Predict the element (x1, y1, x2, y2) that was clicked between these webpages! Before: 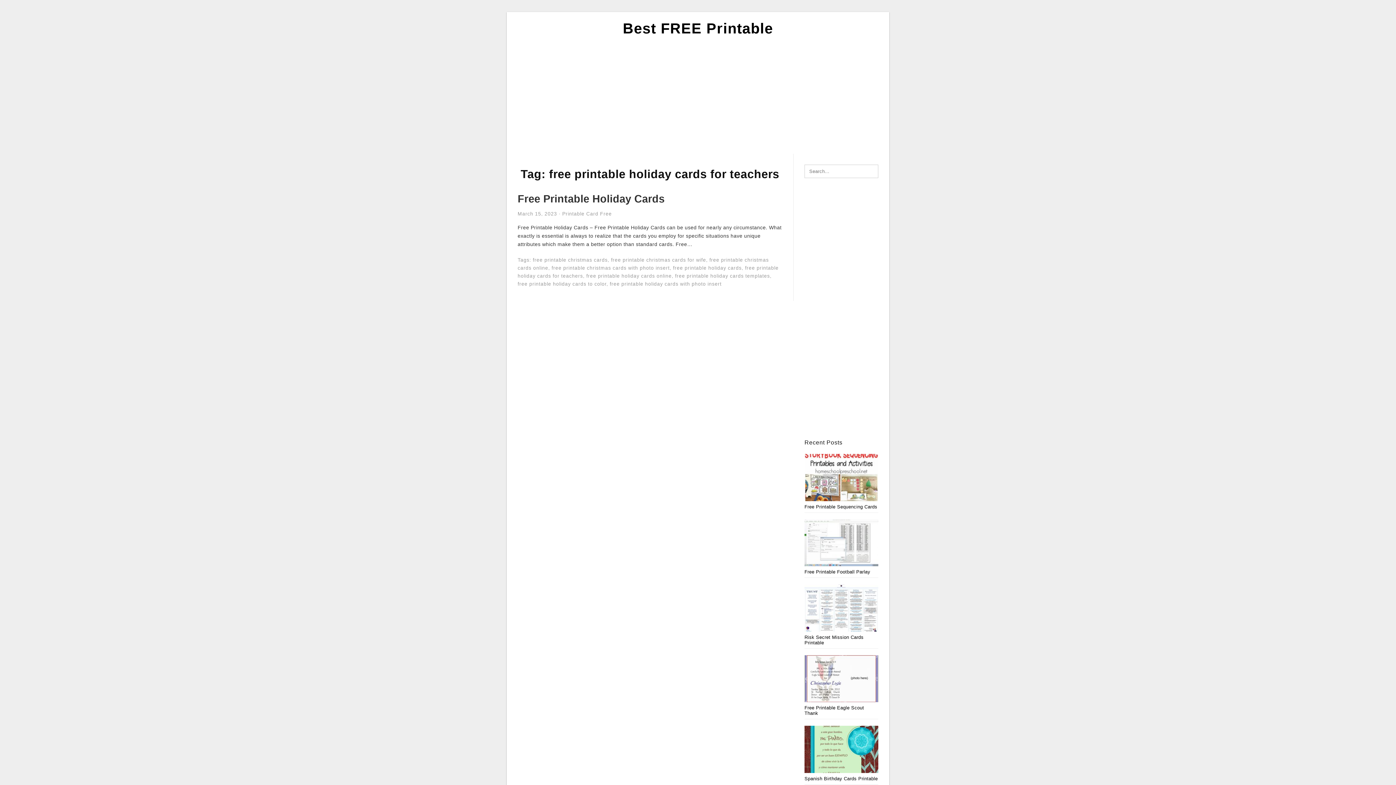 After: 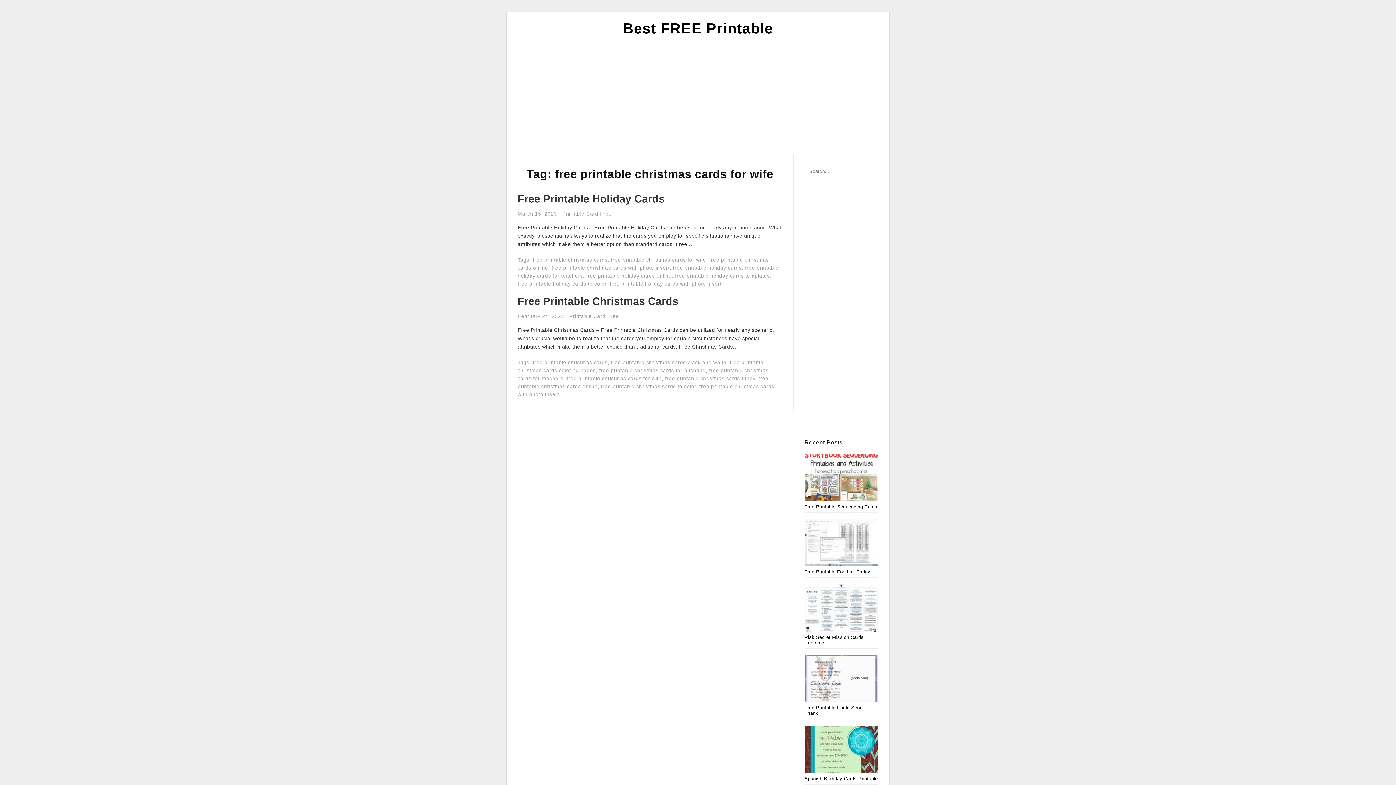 Action: bbox: (611, 257, 706, 262) label: free printable christmas cards for wife